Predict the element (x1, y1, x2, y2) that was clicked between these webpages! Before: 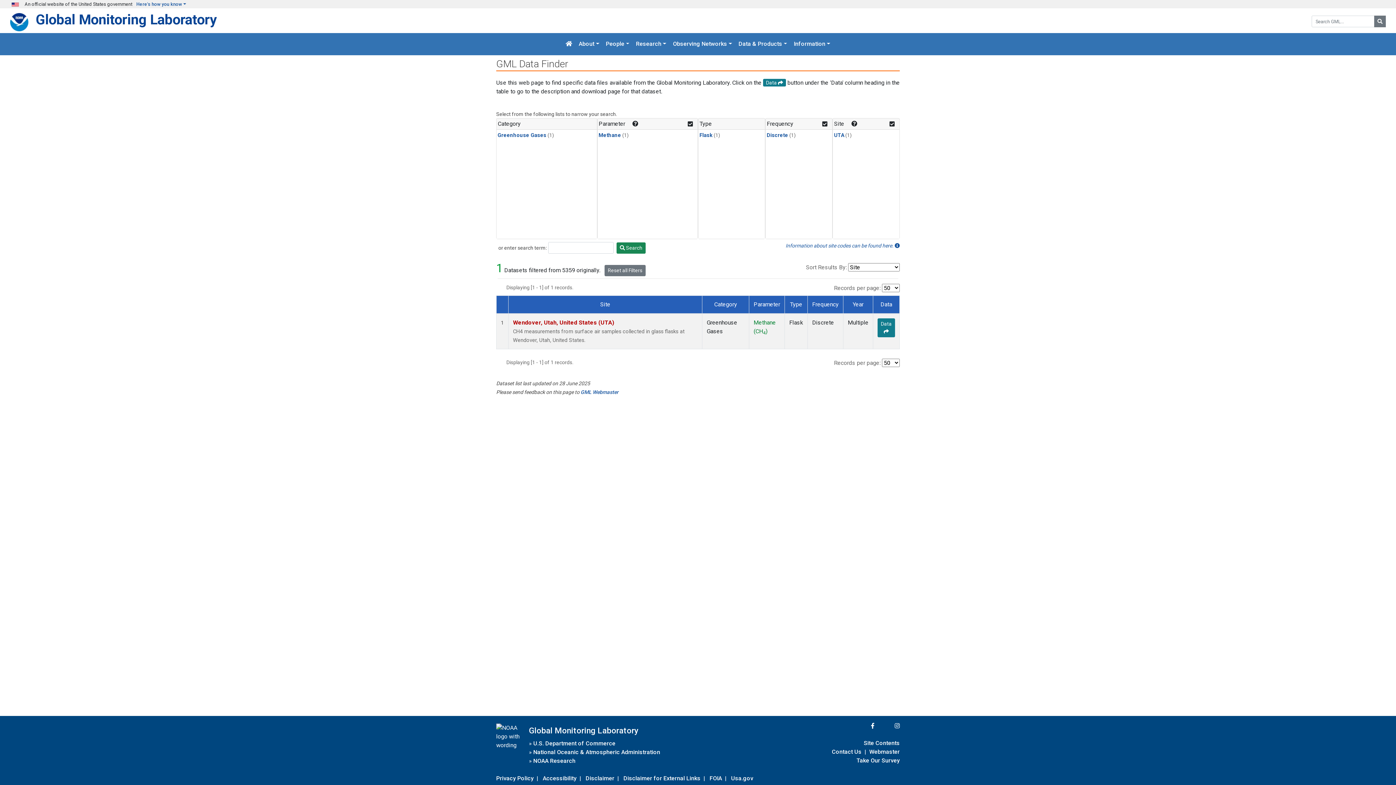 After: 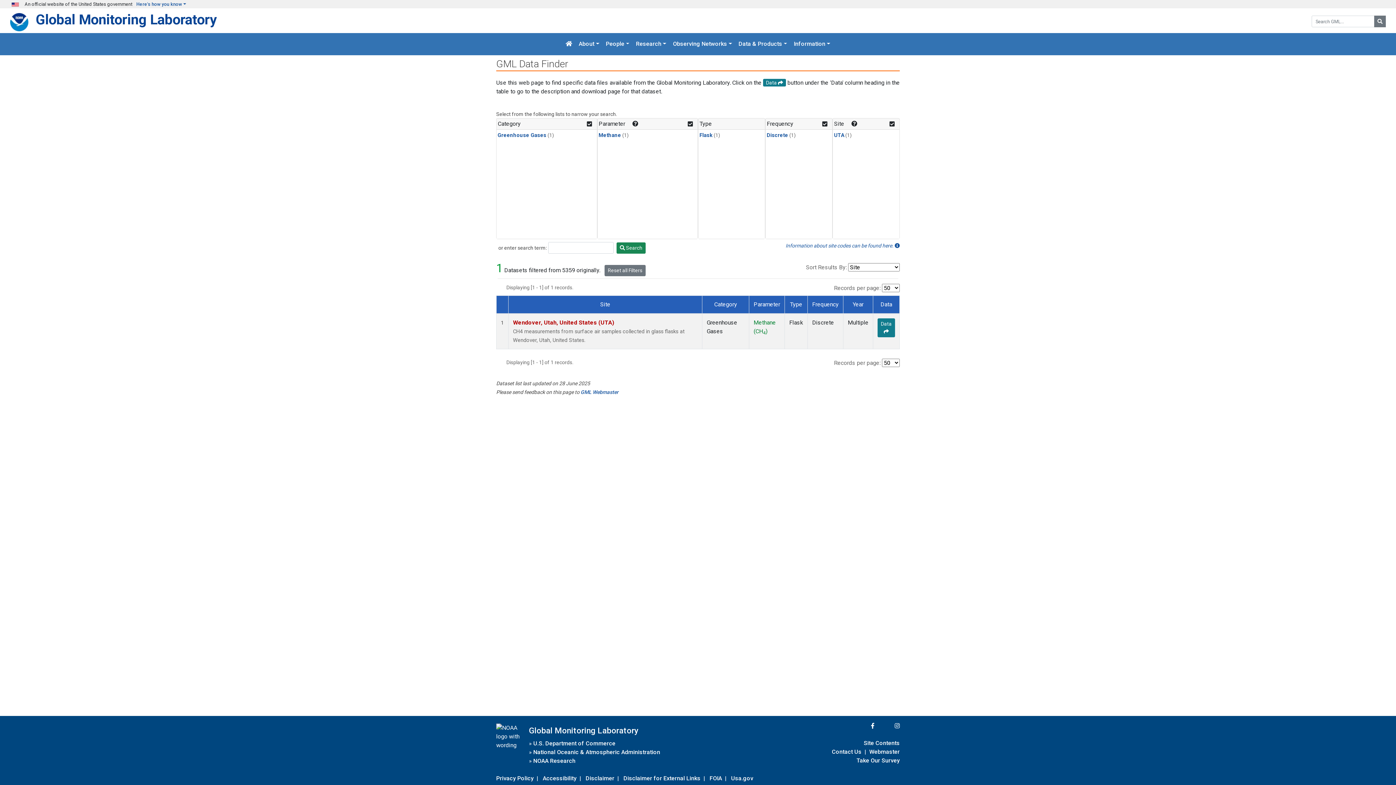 Action: bbox: (497, 132, 546, 138) label: Greenhouse Gases